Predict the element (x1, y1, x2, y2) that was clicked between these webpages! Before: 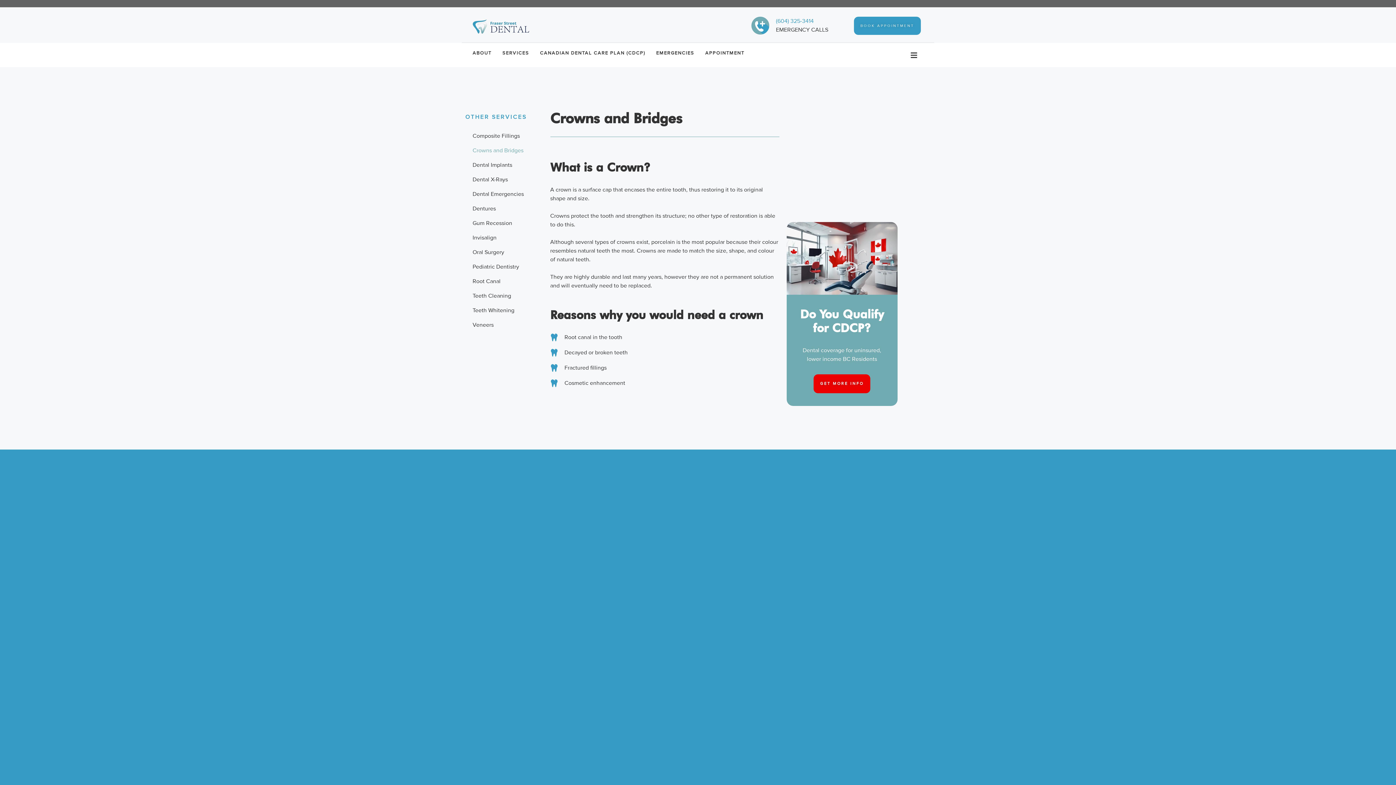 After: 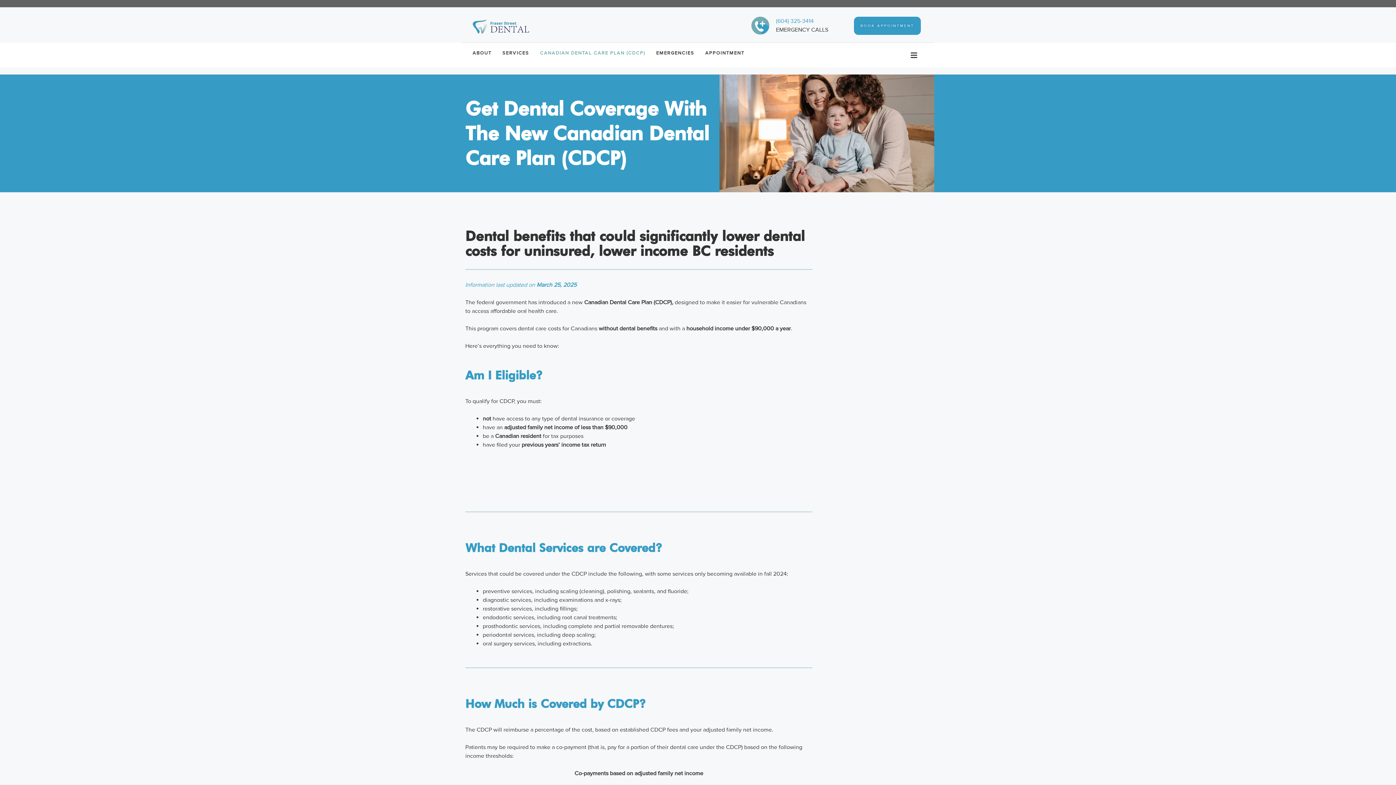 Action: label: GET MORE INFO bbox: (813, 374, 870, 393)